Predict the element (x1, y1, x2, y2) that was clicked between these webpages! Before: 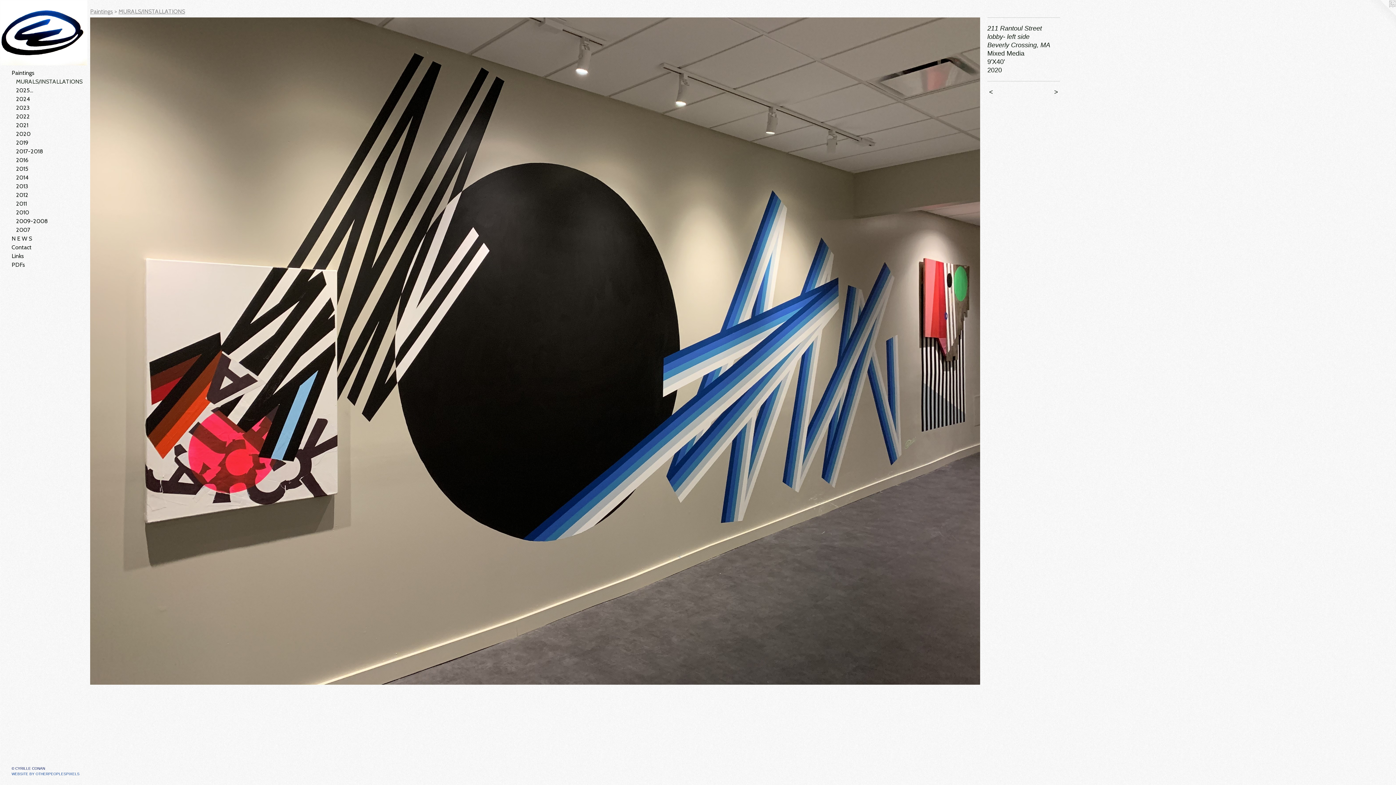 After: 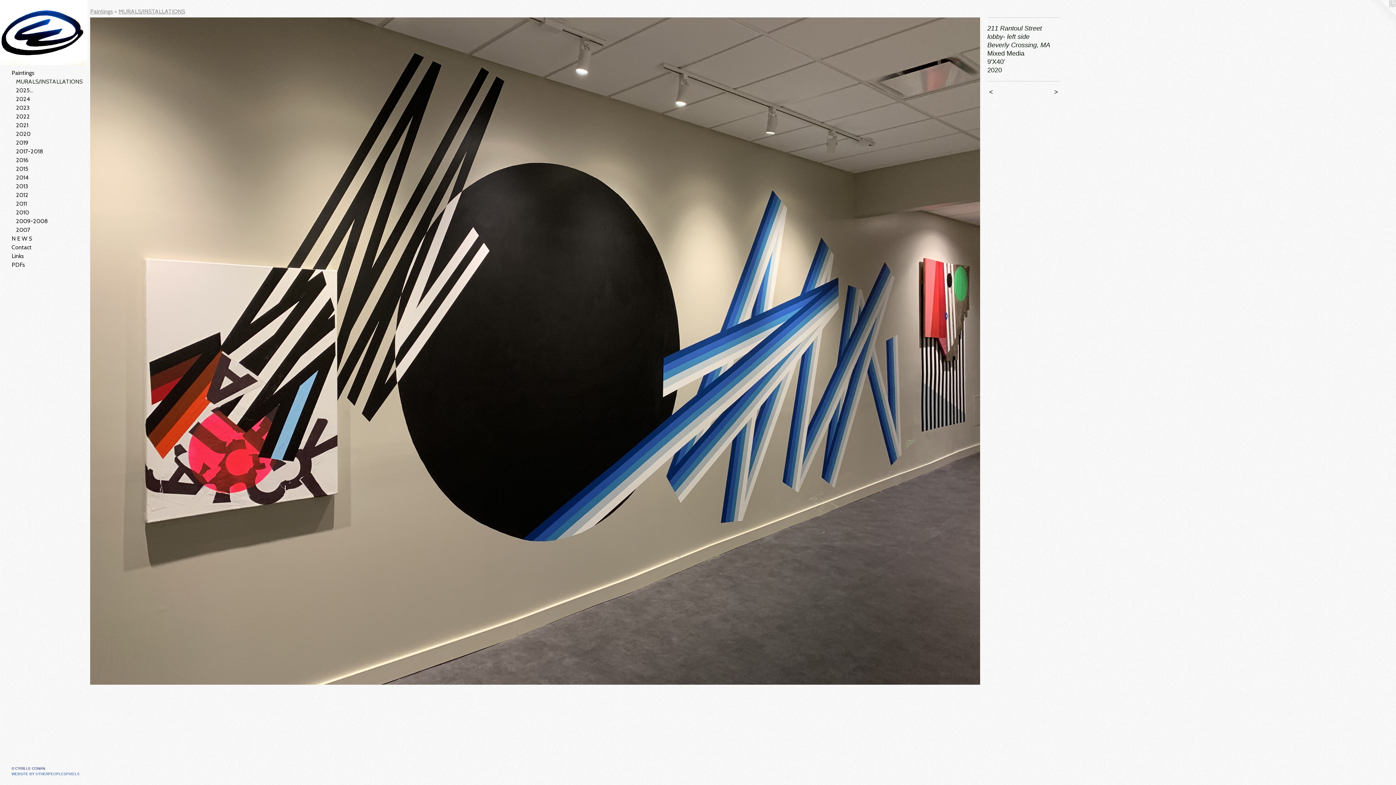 Action: bbox: (1367, 0, 1396, 29)